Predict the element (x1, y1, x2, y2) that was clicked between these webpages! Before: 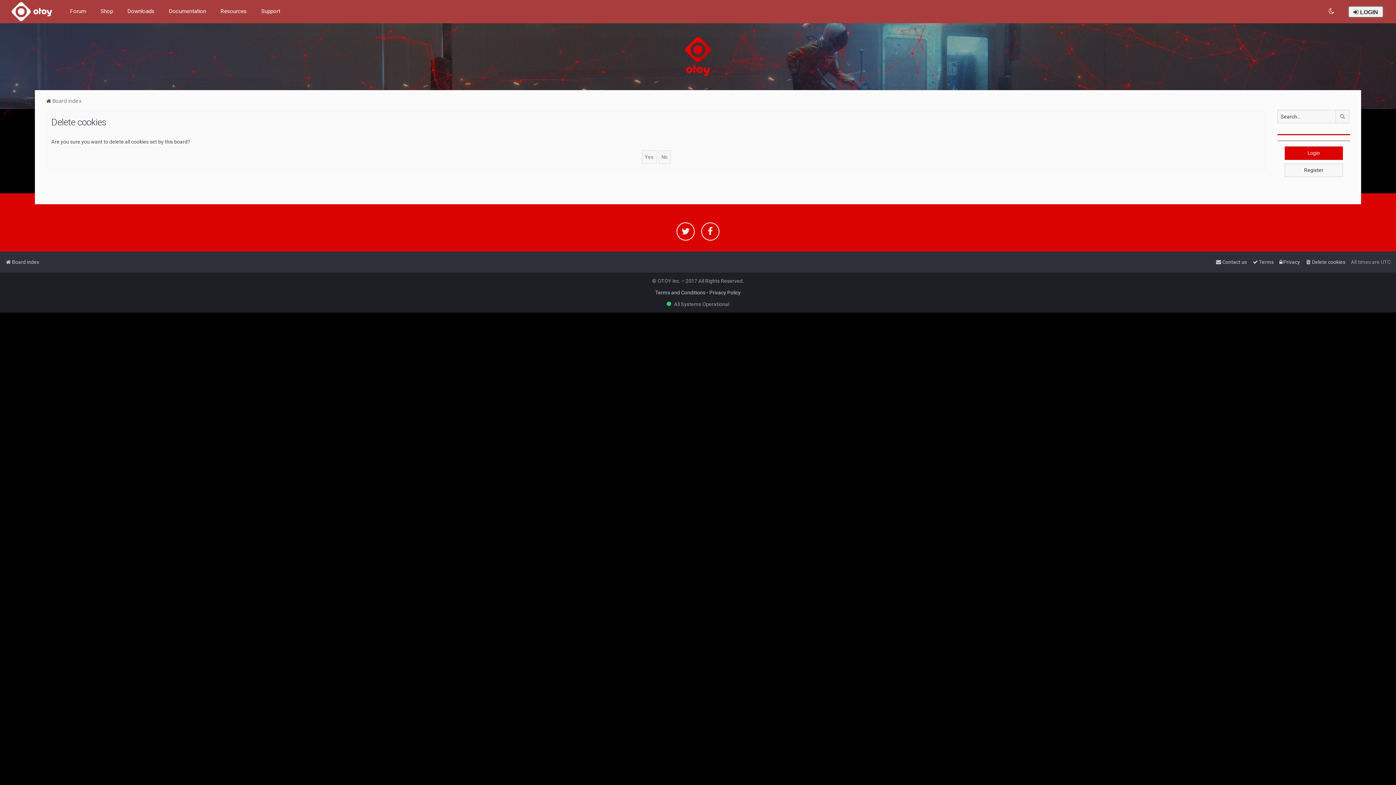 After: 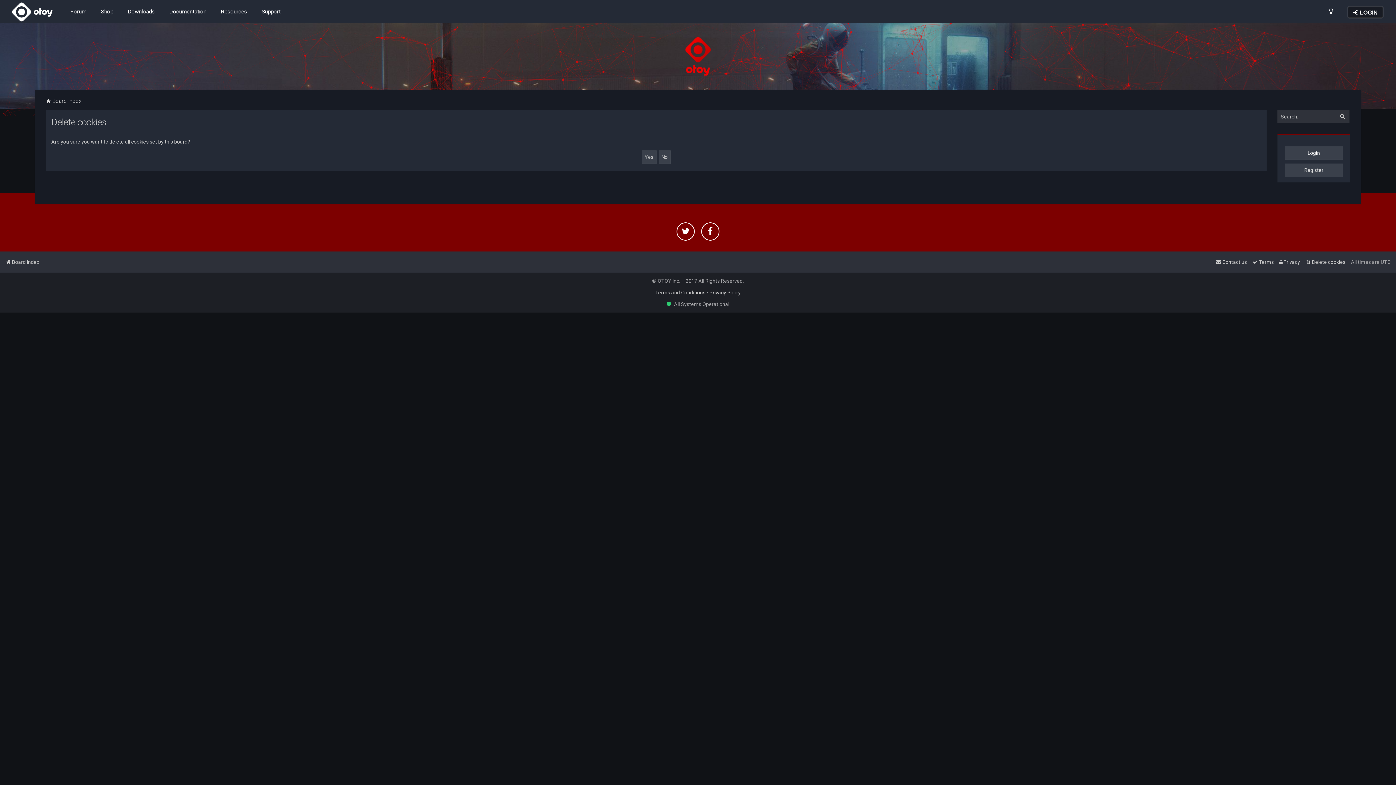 Action: bbox: (1326, 6, 1338, 16)